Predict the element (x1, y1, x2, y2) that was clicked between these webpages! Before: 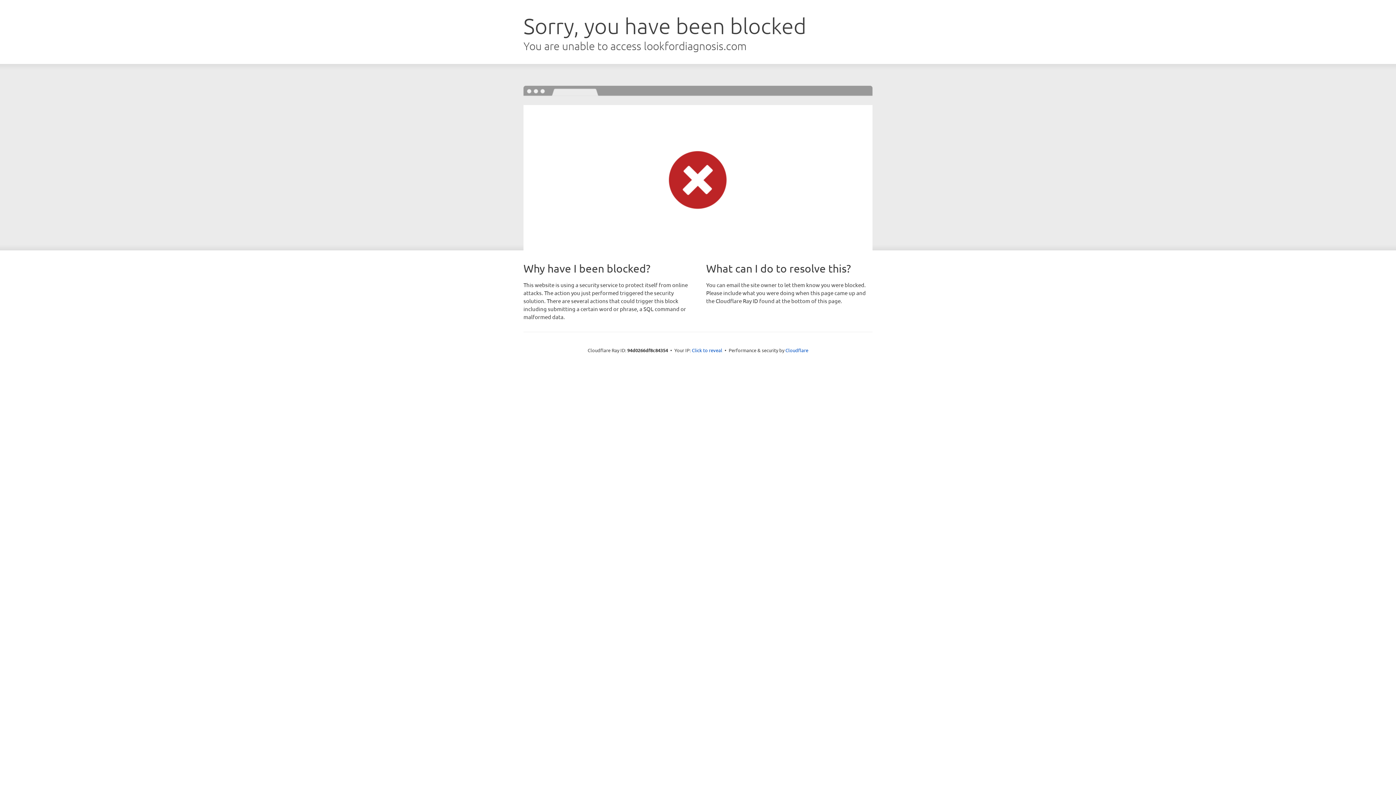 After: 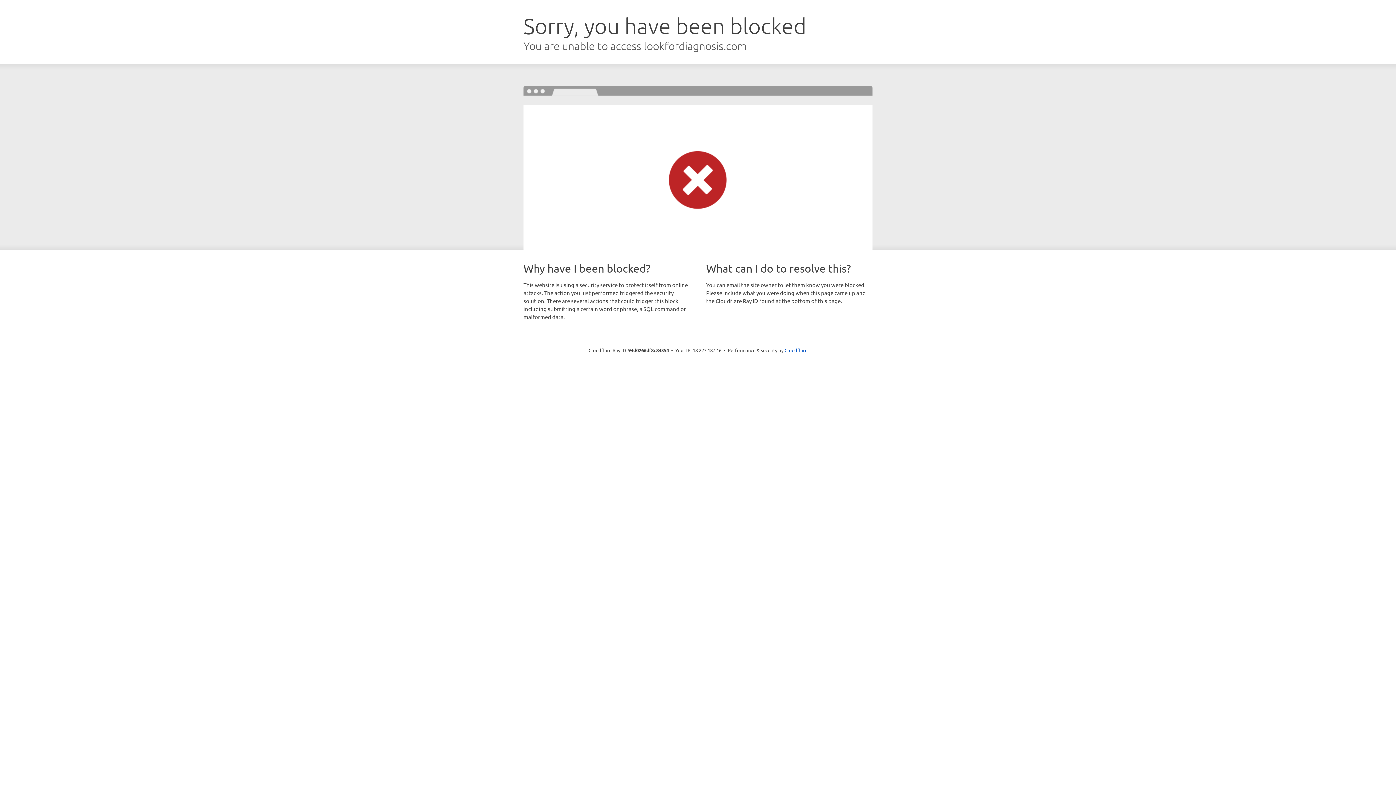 Action: bbox: (692, 346, 722, 353) label: Click to reveal